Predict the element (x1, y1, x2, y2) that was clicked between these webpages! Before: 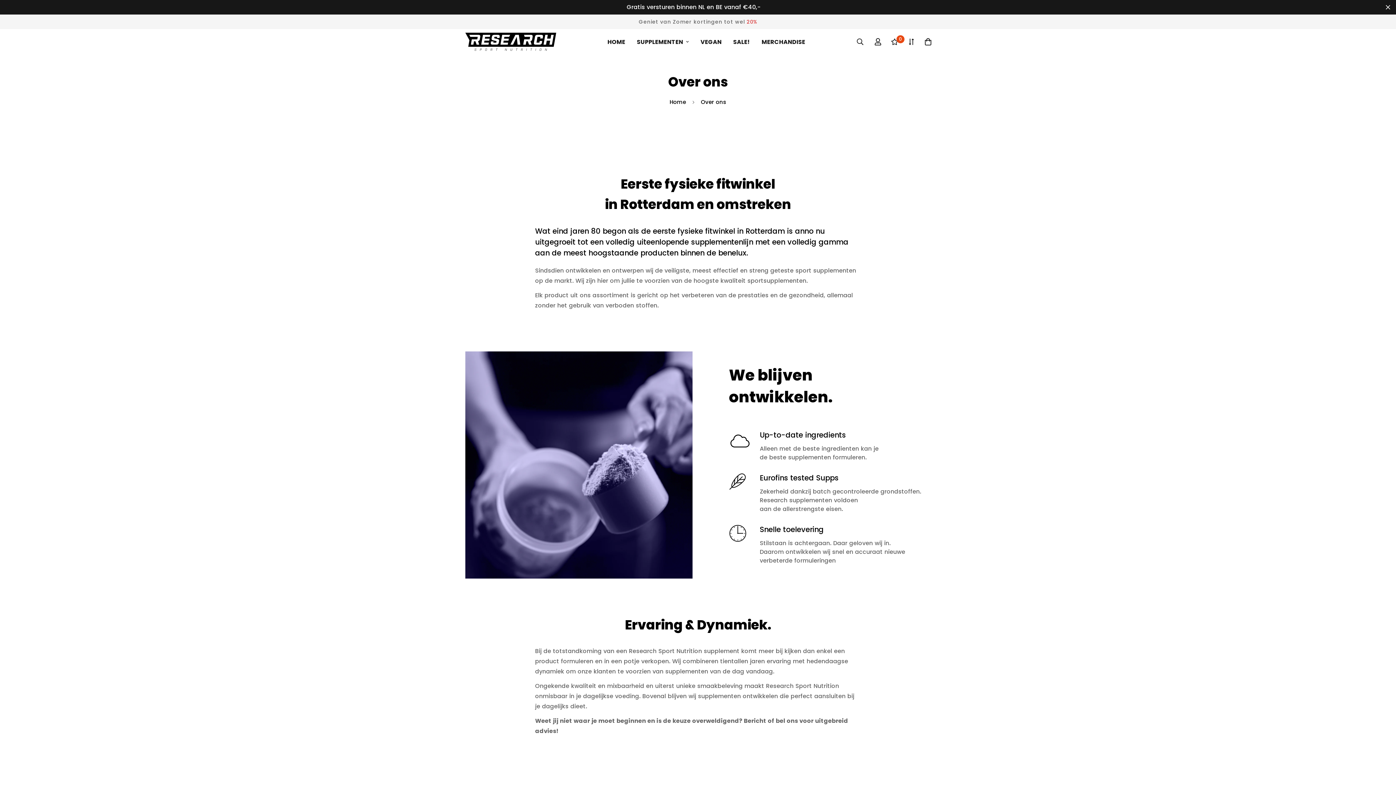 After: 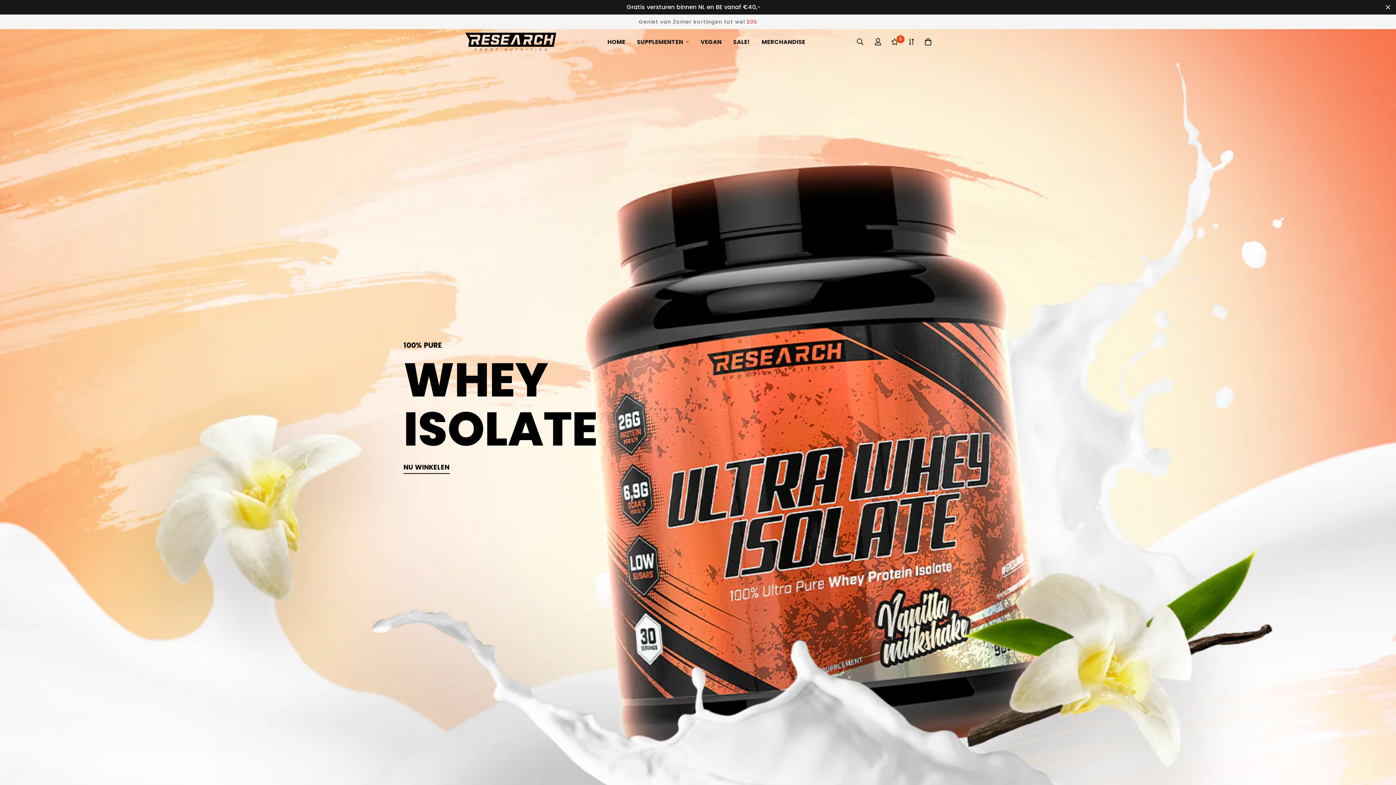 Action: bbox: (664, 95, 692, 109) label: Home